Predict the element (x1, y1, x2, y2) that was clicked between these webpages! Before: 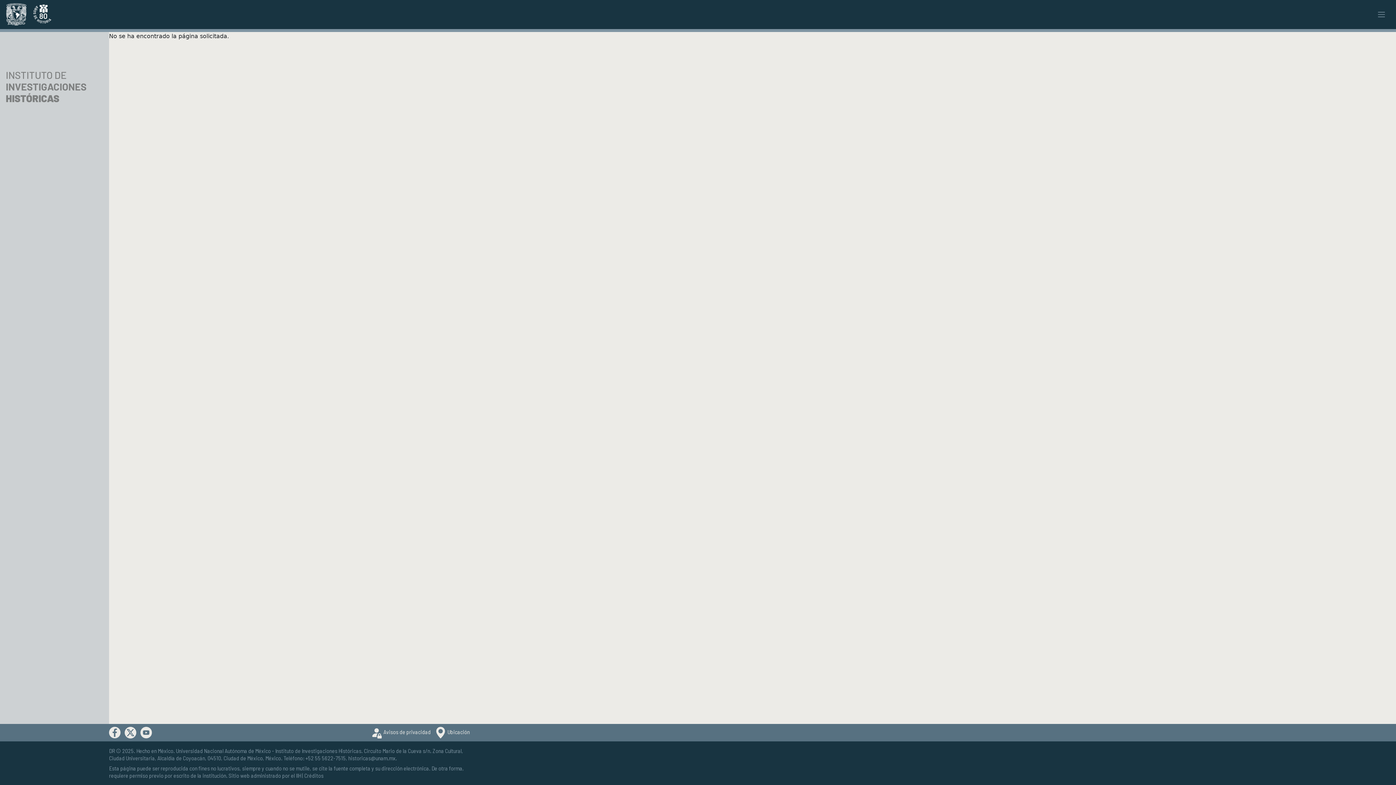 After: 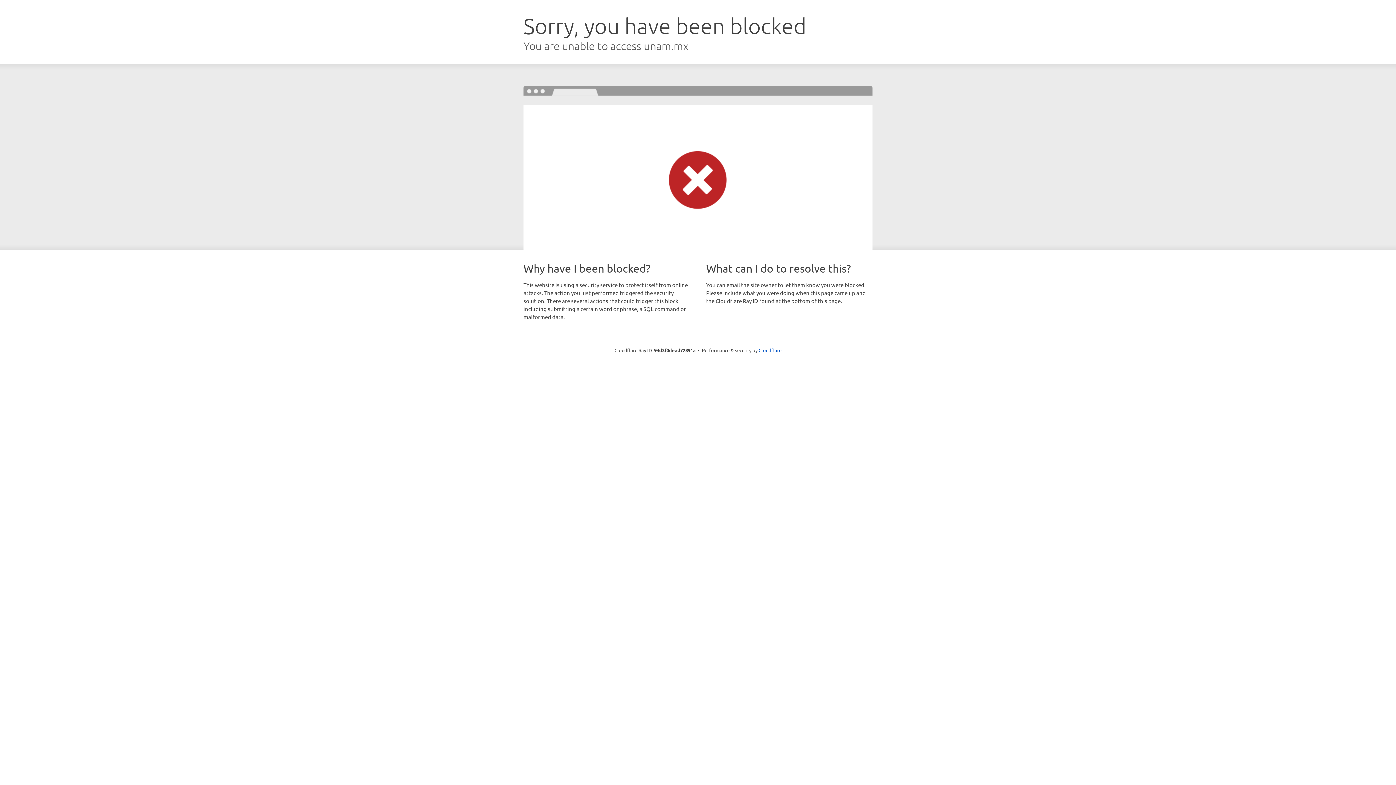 Action: label: Universidad Nacional Autónoma de México bbox: (176, 747, 270, 754)